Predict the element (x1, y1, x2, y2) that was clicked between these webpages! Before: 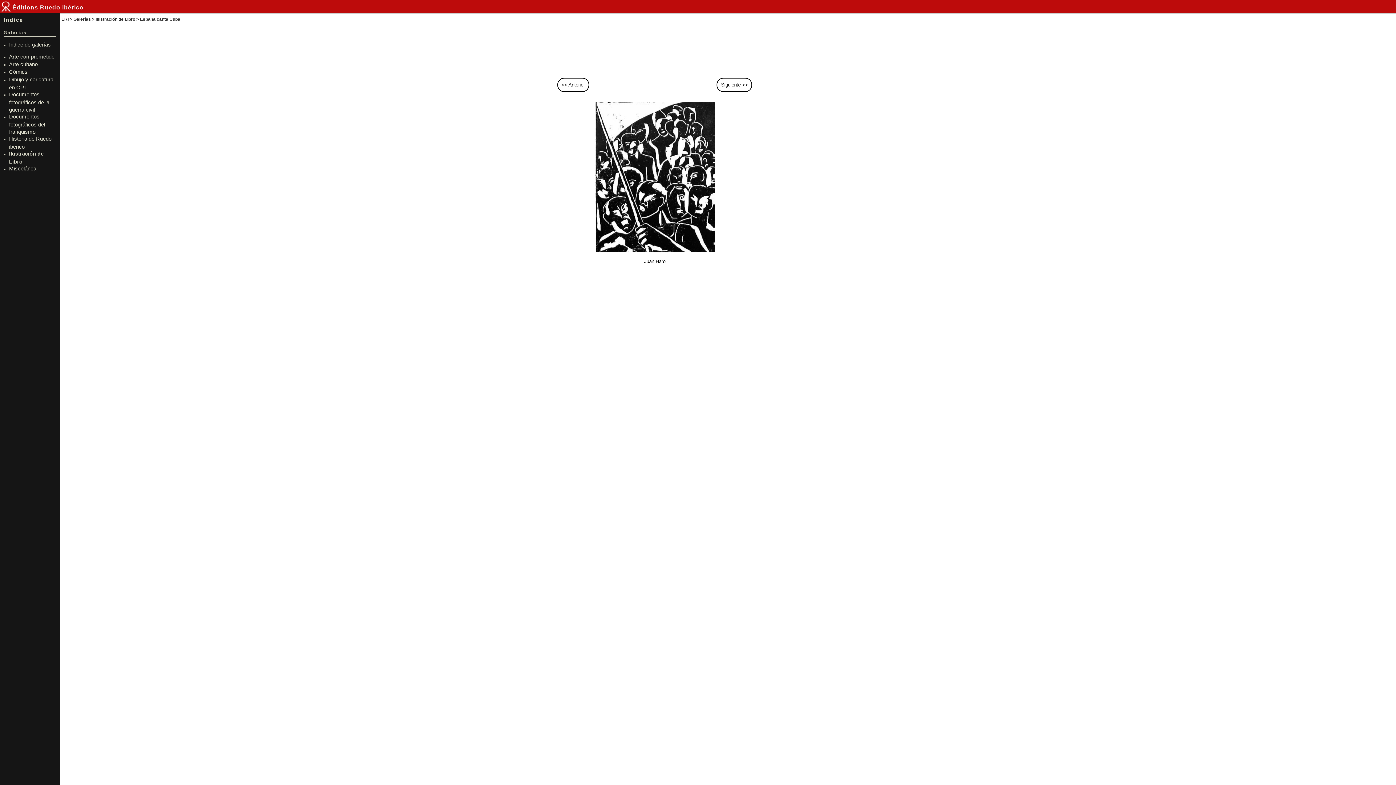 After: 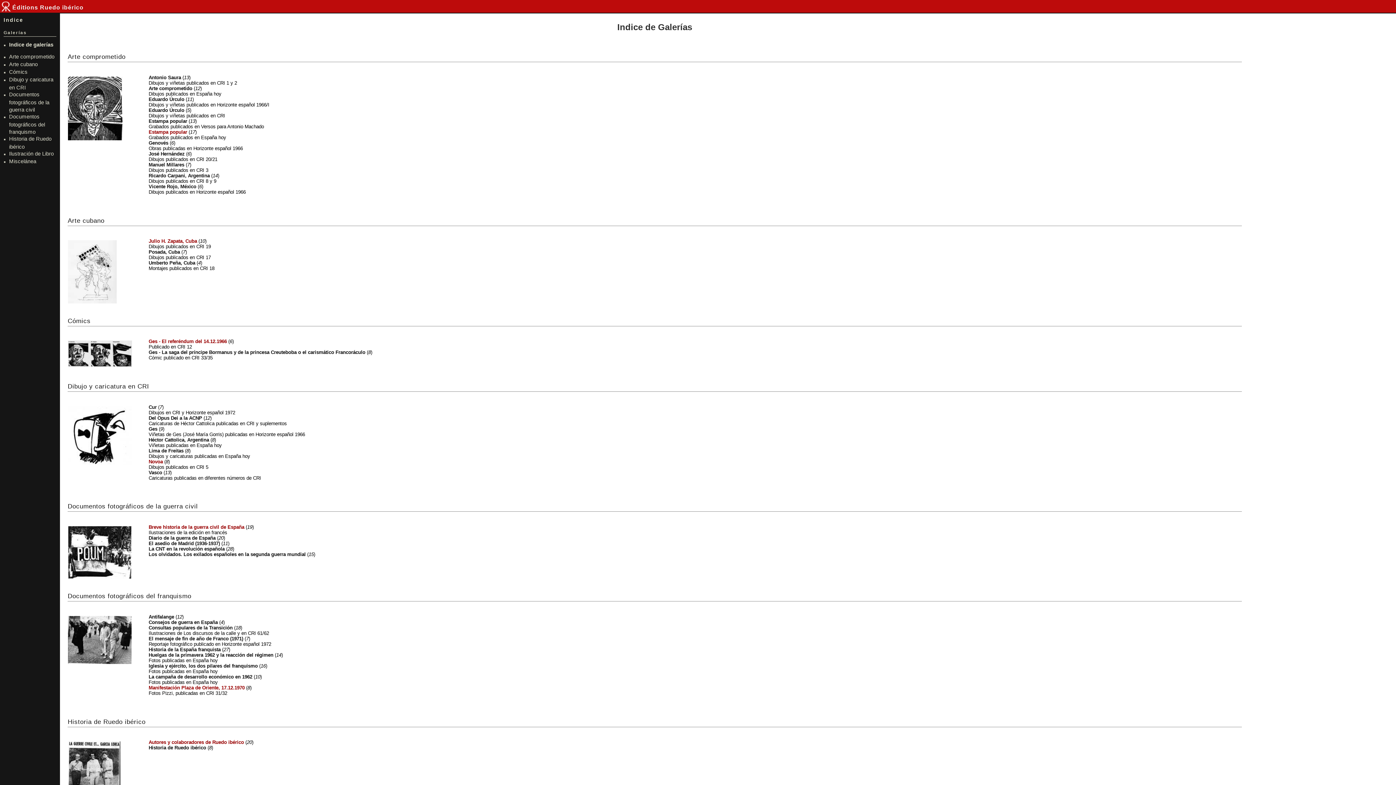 Action: label: Indice de galerías bbox: (9, 41, 50, 47)